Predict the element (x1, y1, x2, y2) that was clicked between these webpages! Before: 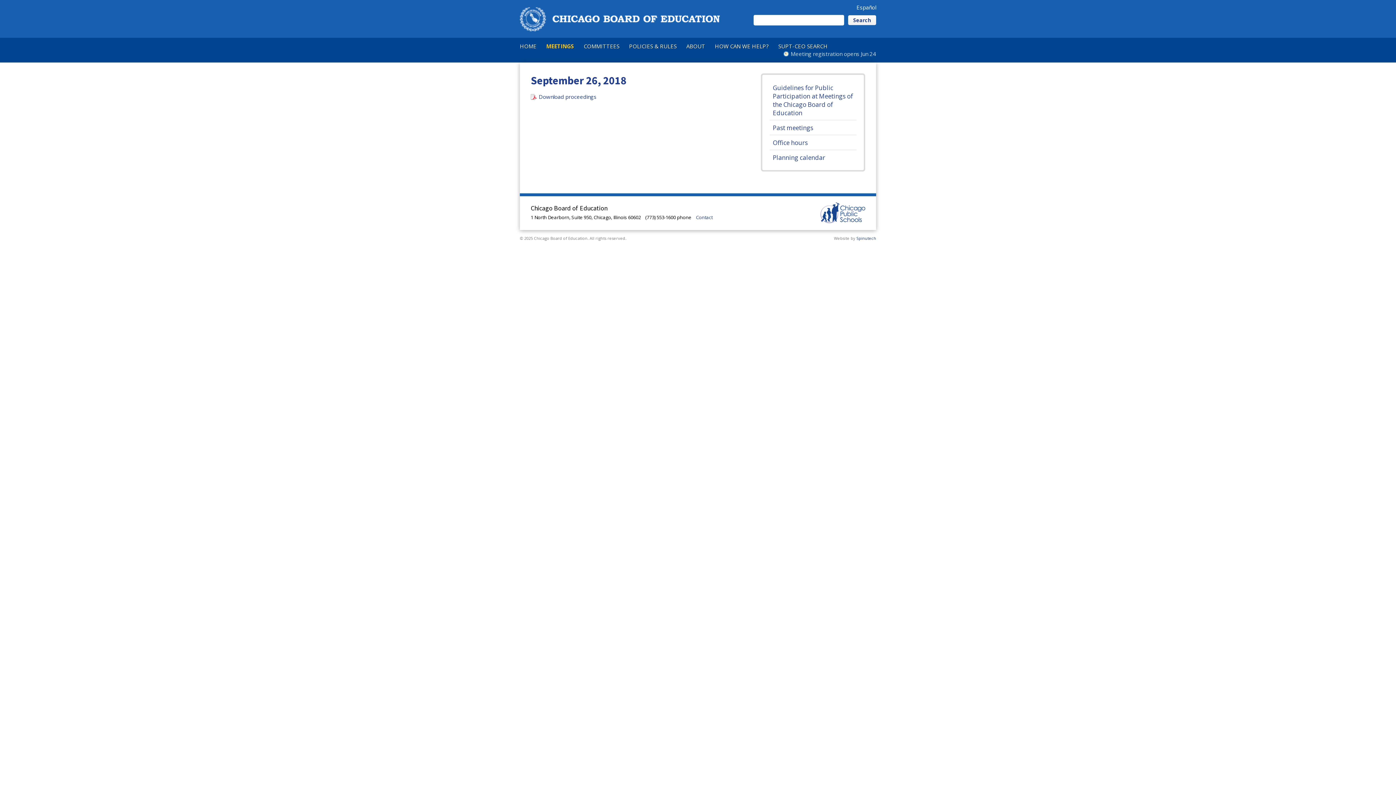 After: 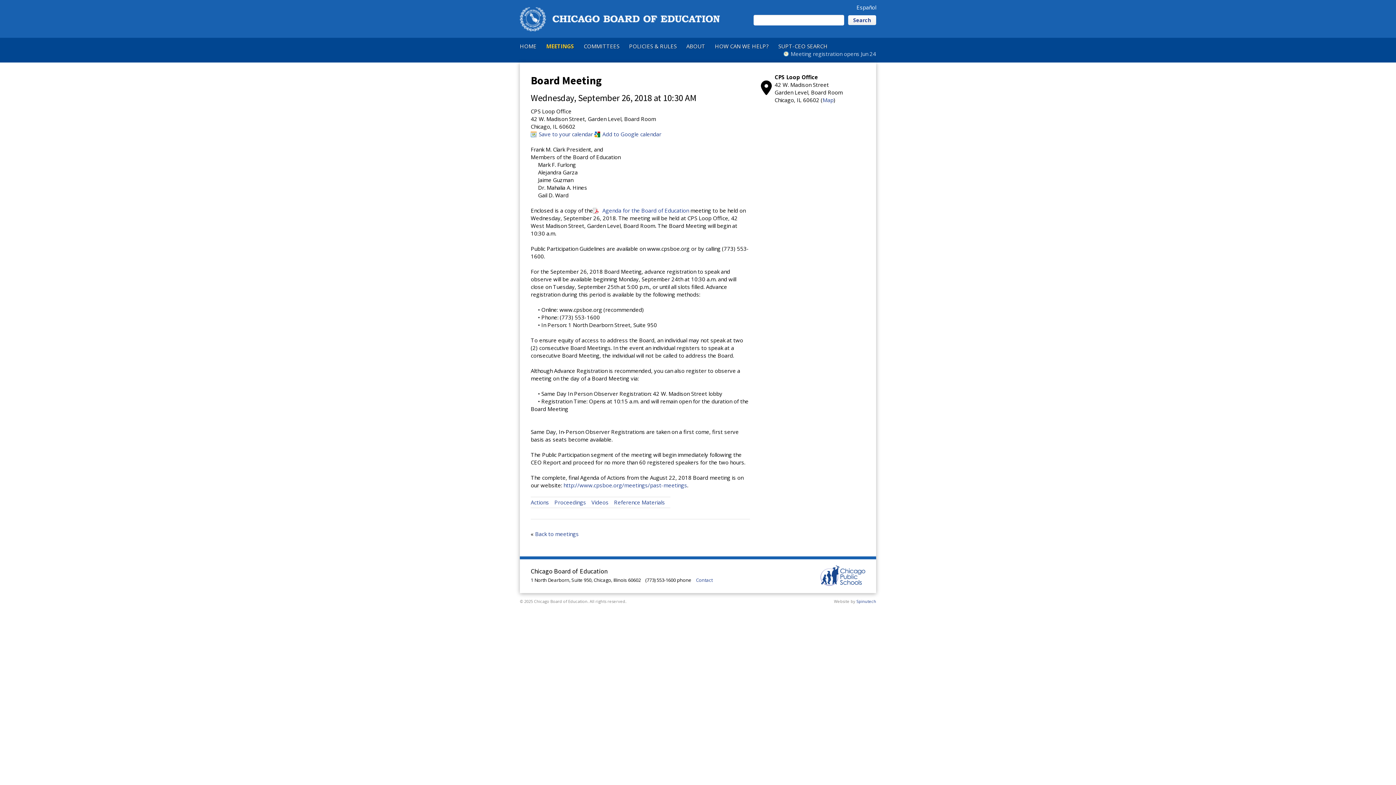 Action: bbox: (530, 73, 626, 87) label: September 26, 2018